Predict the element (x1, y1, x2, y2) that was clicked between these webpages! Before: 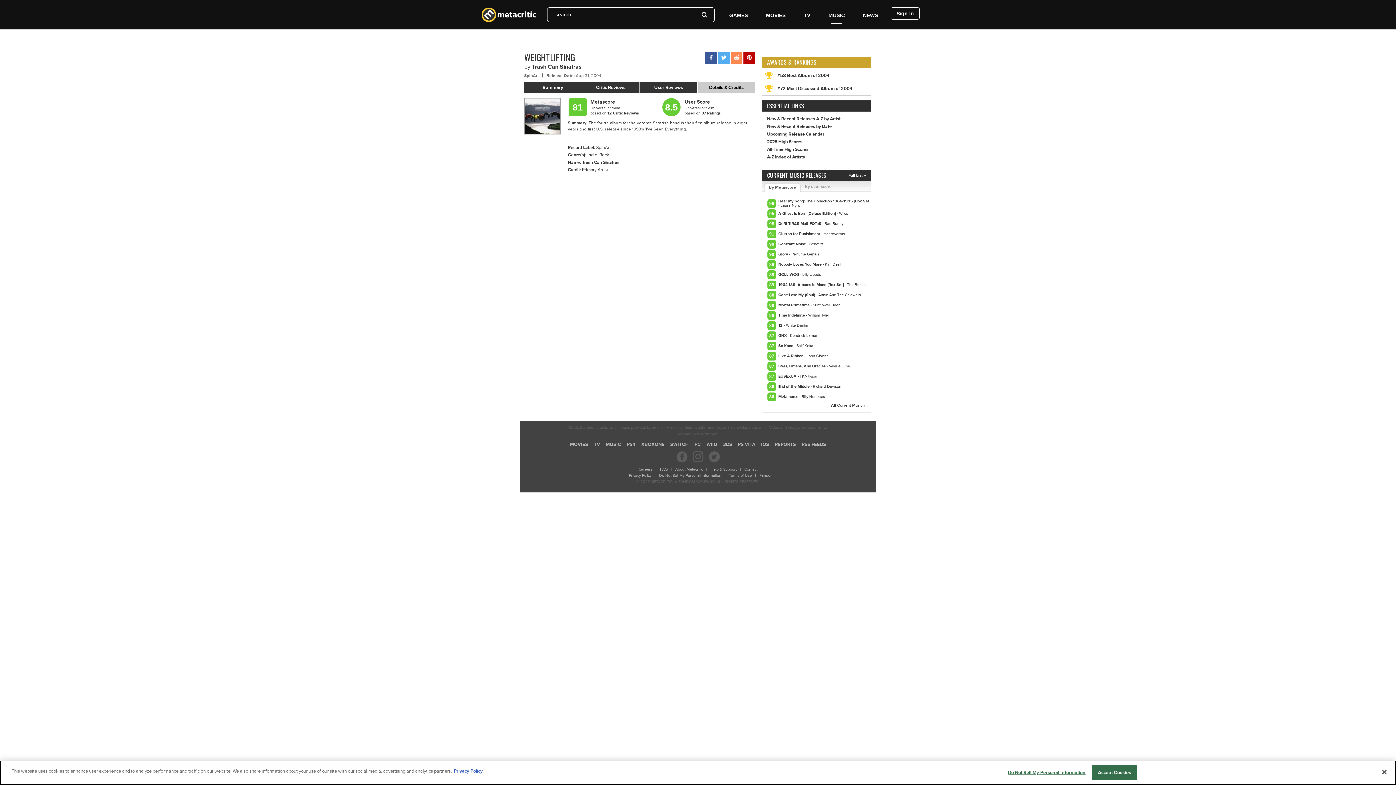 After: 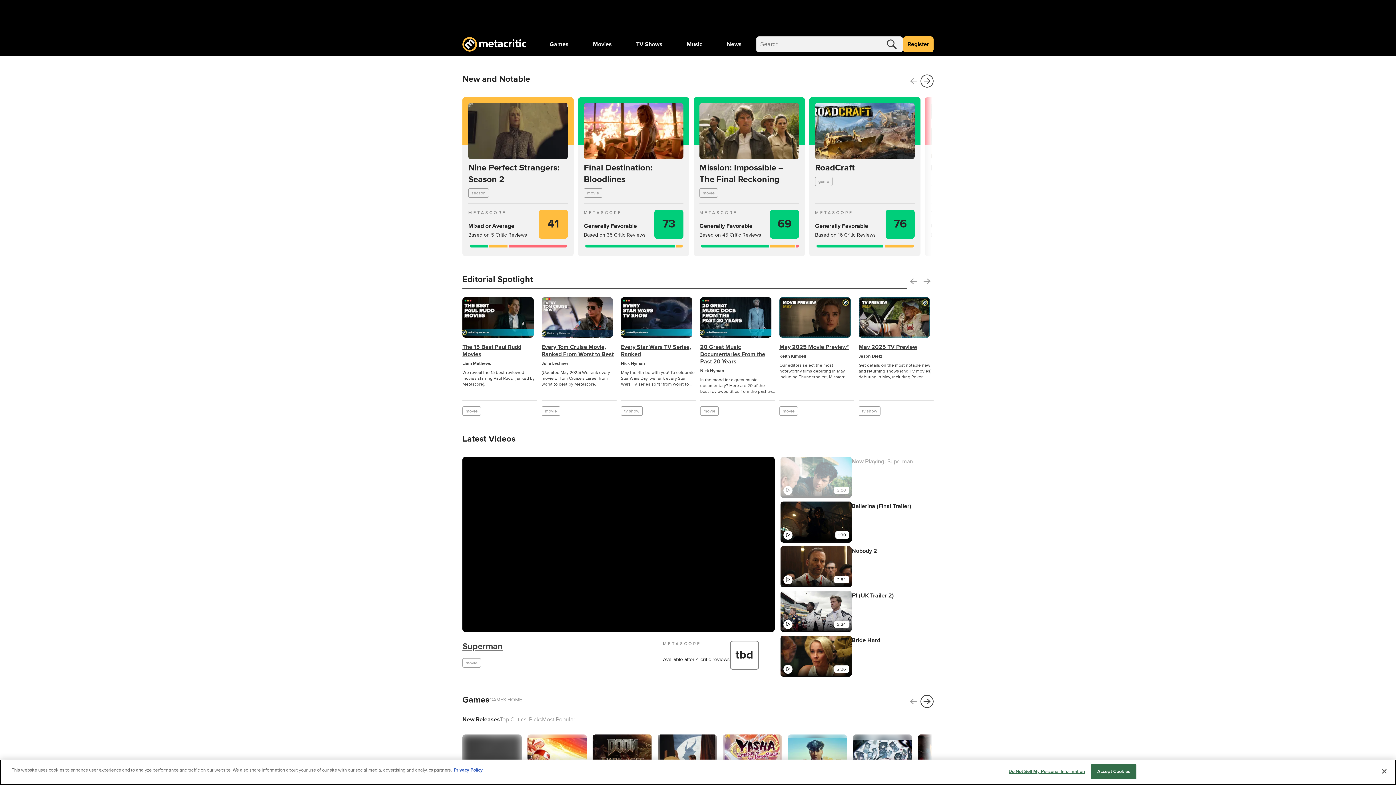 Action: bbox: (481, 7, 496, 22)